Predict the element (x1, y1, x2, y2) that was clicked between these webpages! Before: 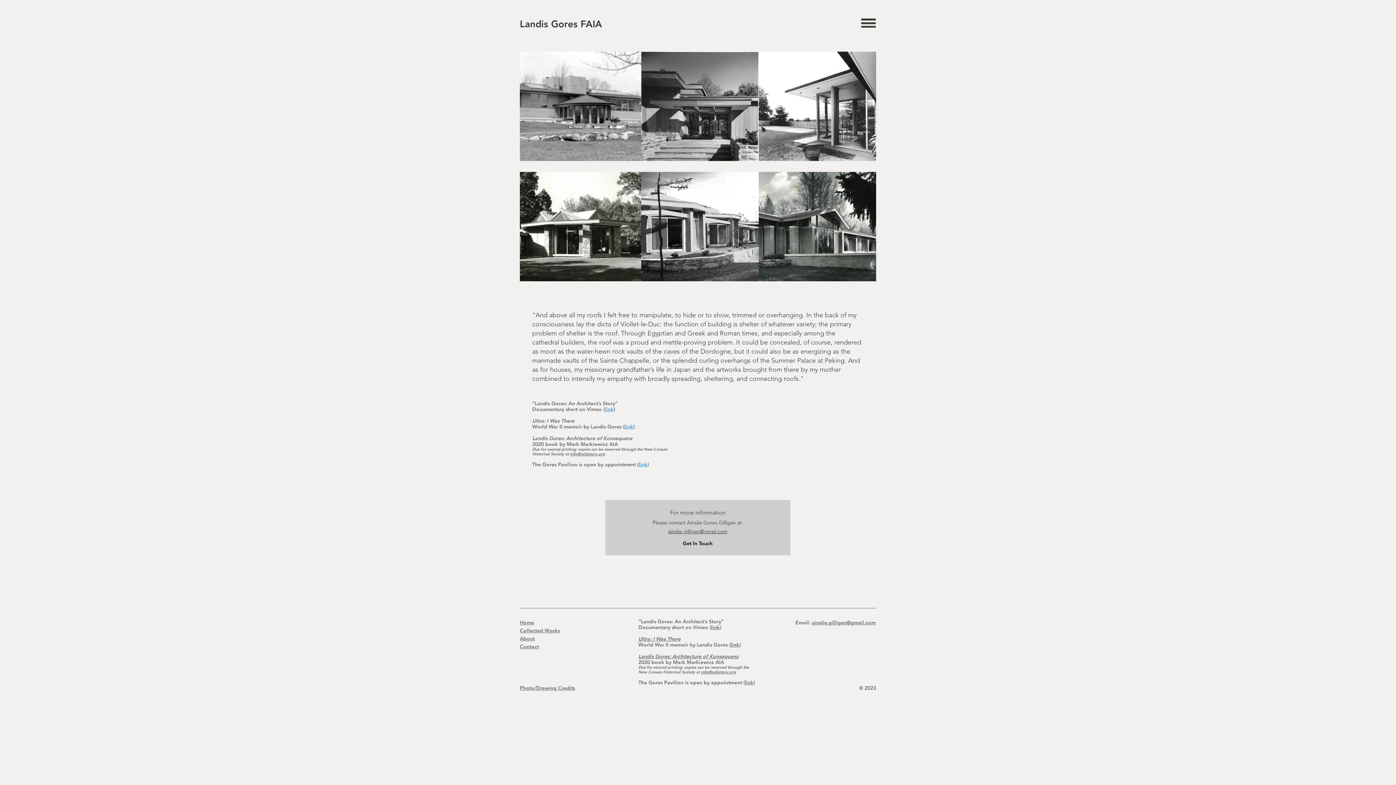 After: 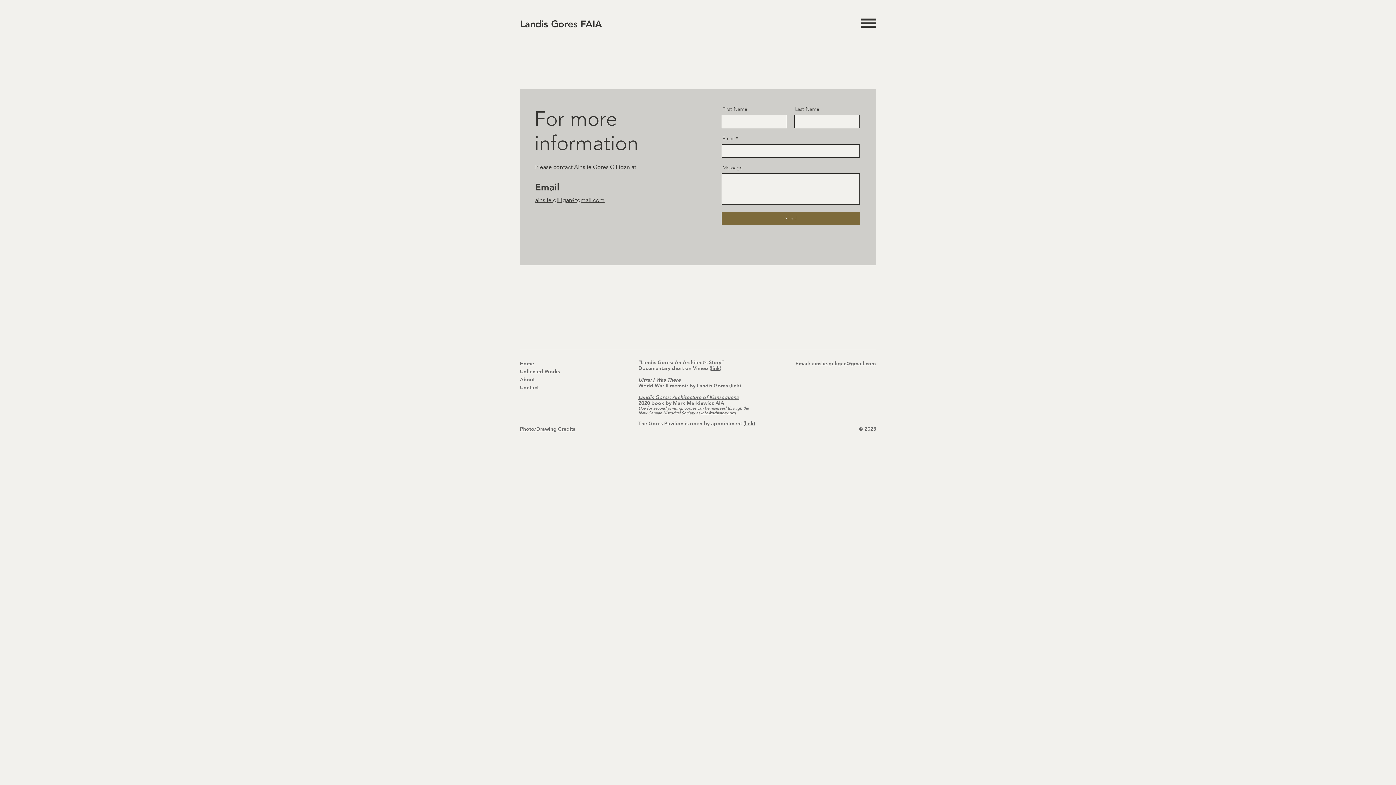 Action: label: Get In Touch bbox: (682, 538, 712, 549)